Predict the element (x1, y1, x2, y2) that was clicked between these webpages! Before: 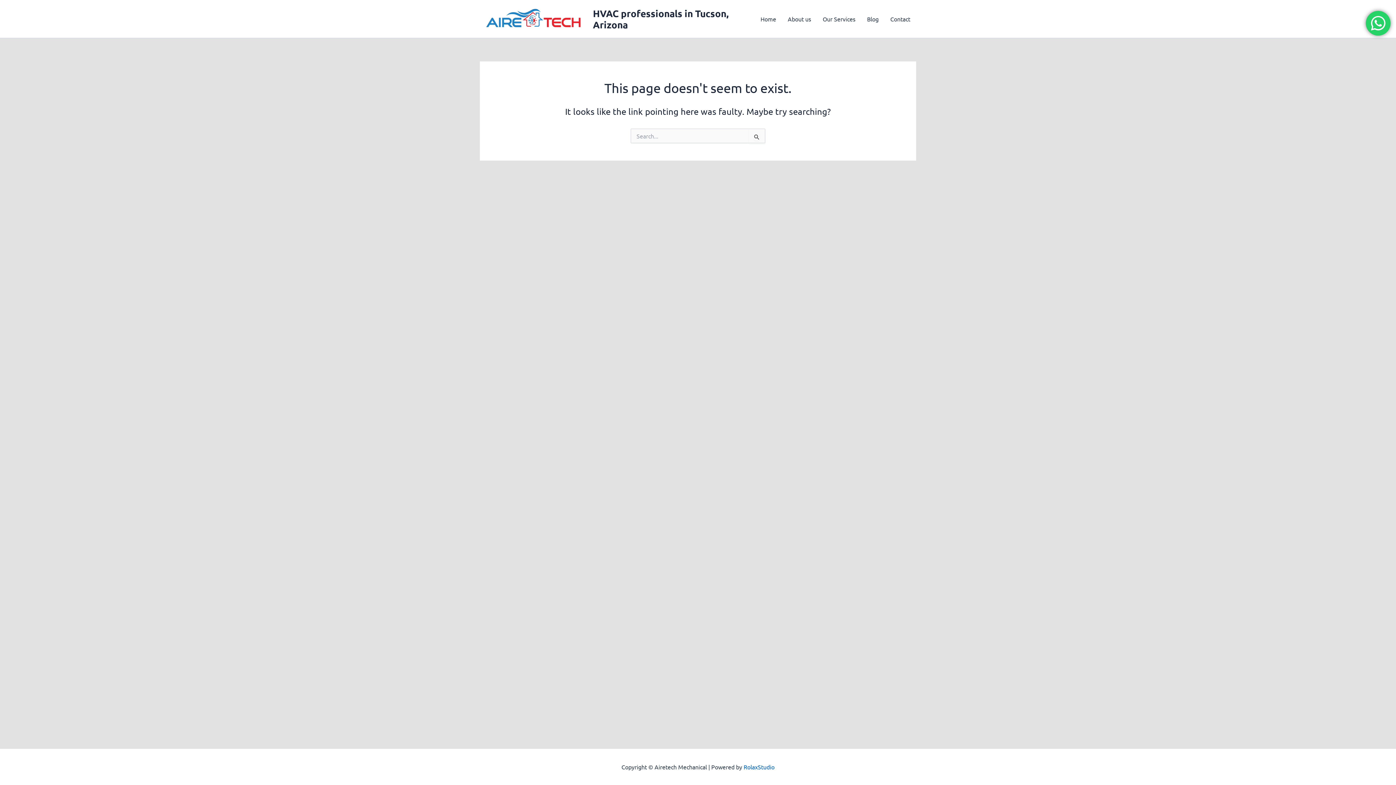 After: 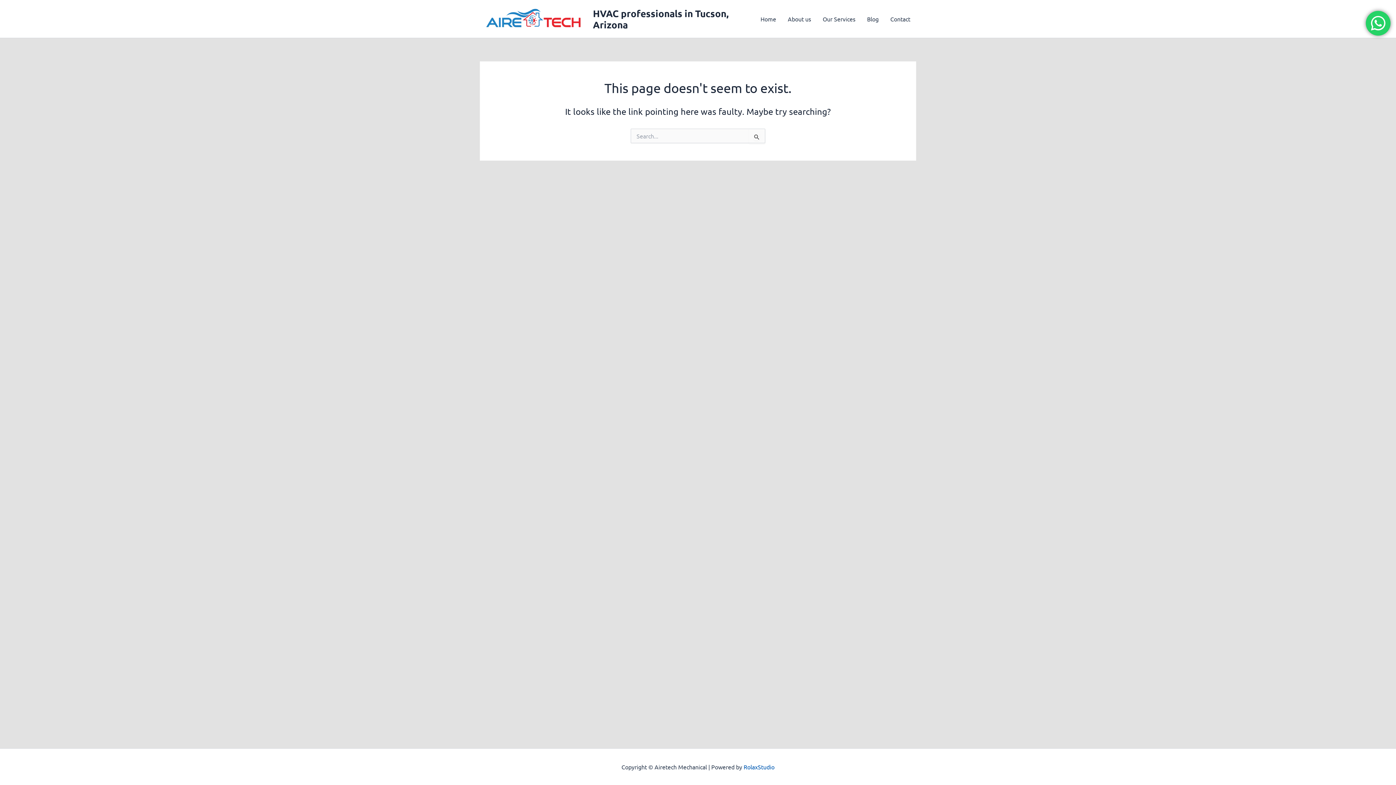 Action: bbox: (743, 763, 774, 770) label: RolaxStudio